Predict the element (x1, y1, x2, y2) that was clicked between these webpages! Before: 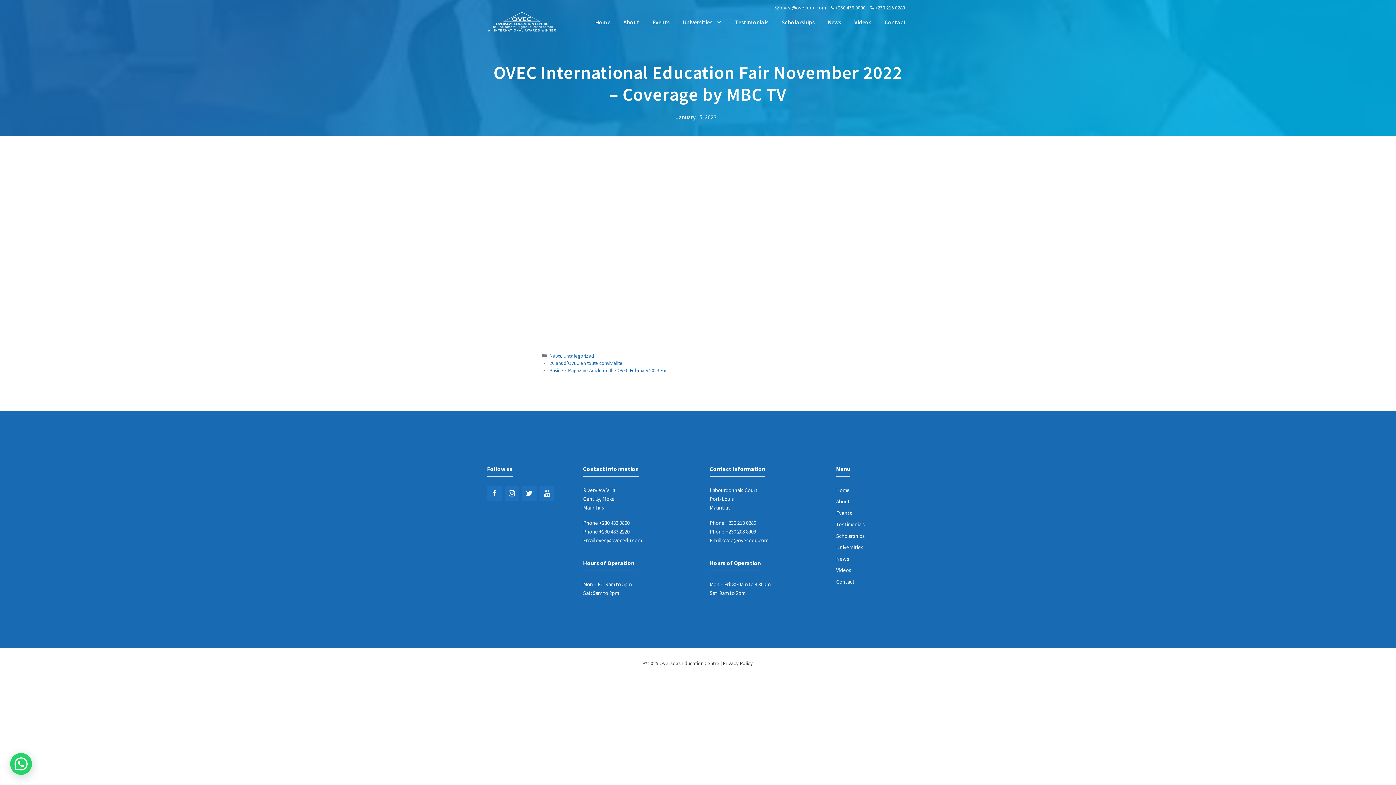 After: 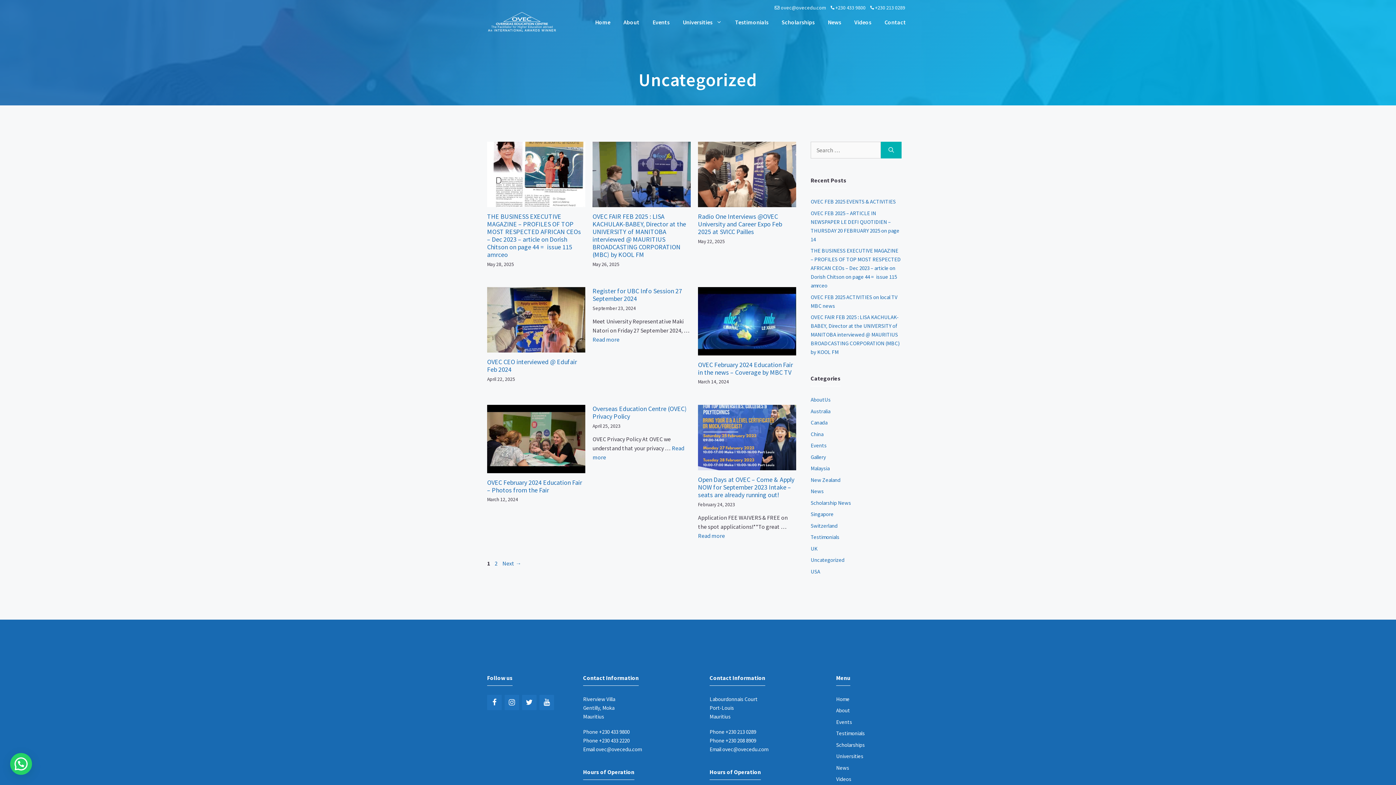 Action: label: Uncategorized bbox: (563, 352, 594, 359)